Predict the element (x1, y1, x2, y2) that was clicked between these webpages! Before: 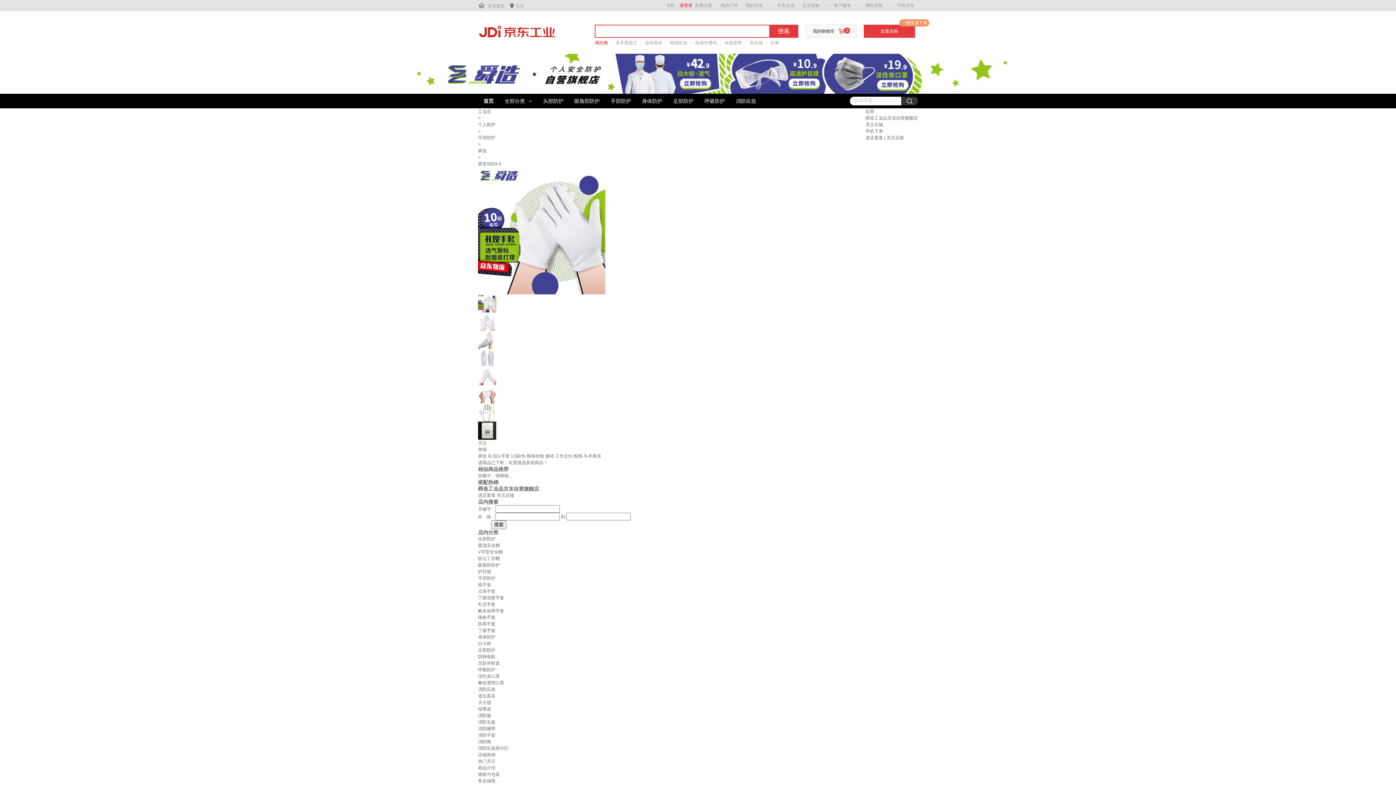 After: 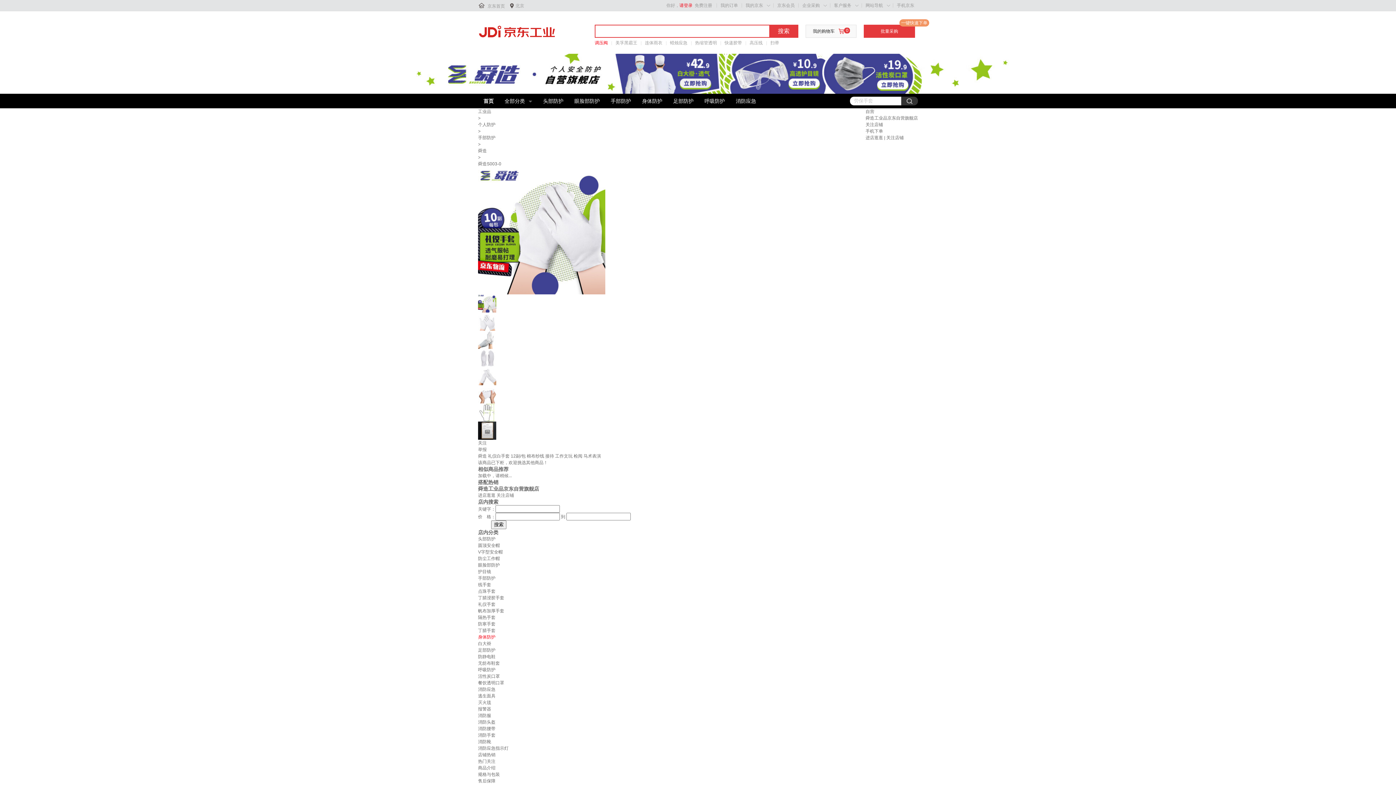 Action: bbox: (478, 634, 495, 640) label: 身体防护